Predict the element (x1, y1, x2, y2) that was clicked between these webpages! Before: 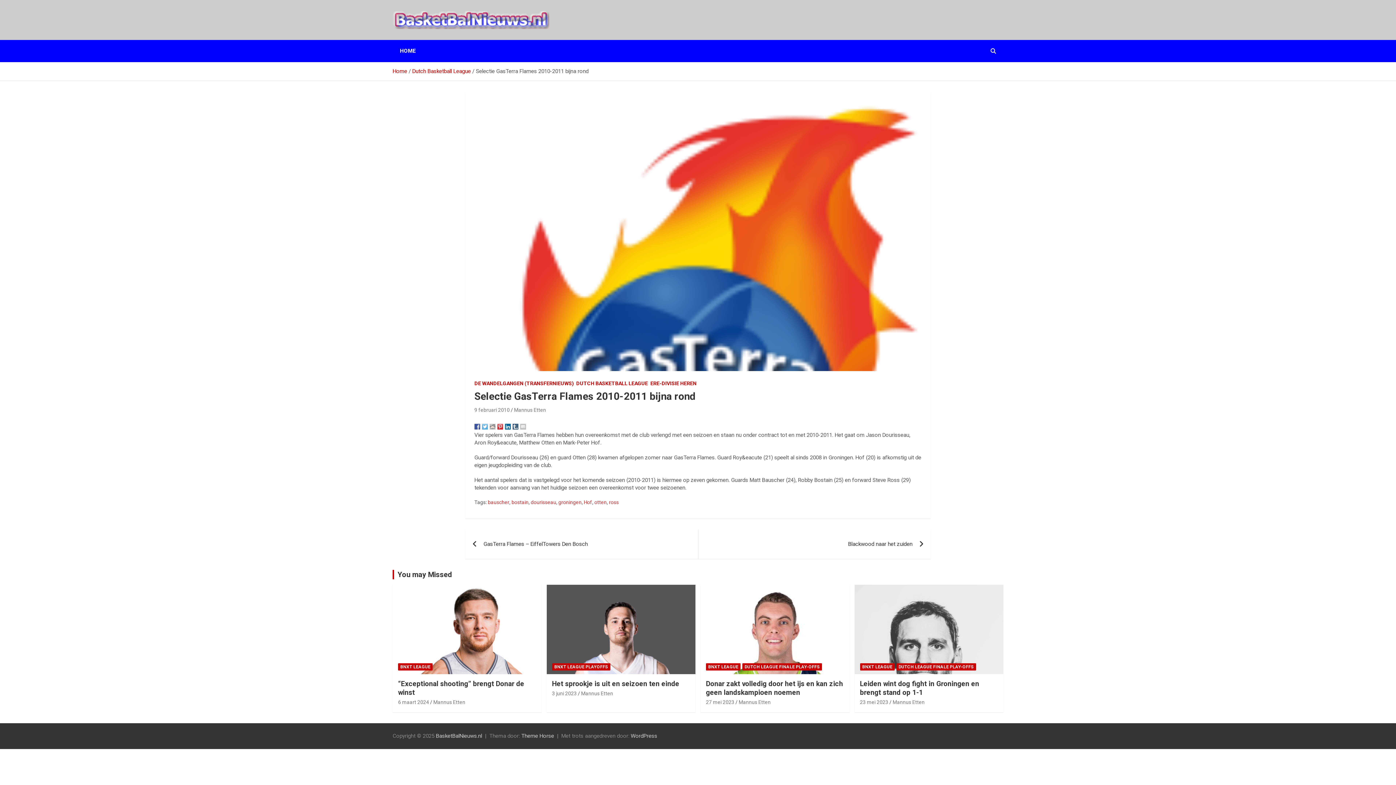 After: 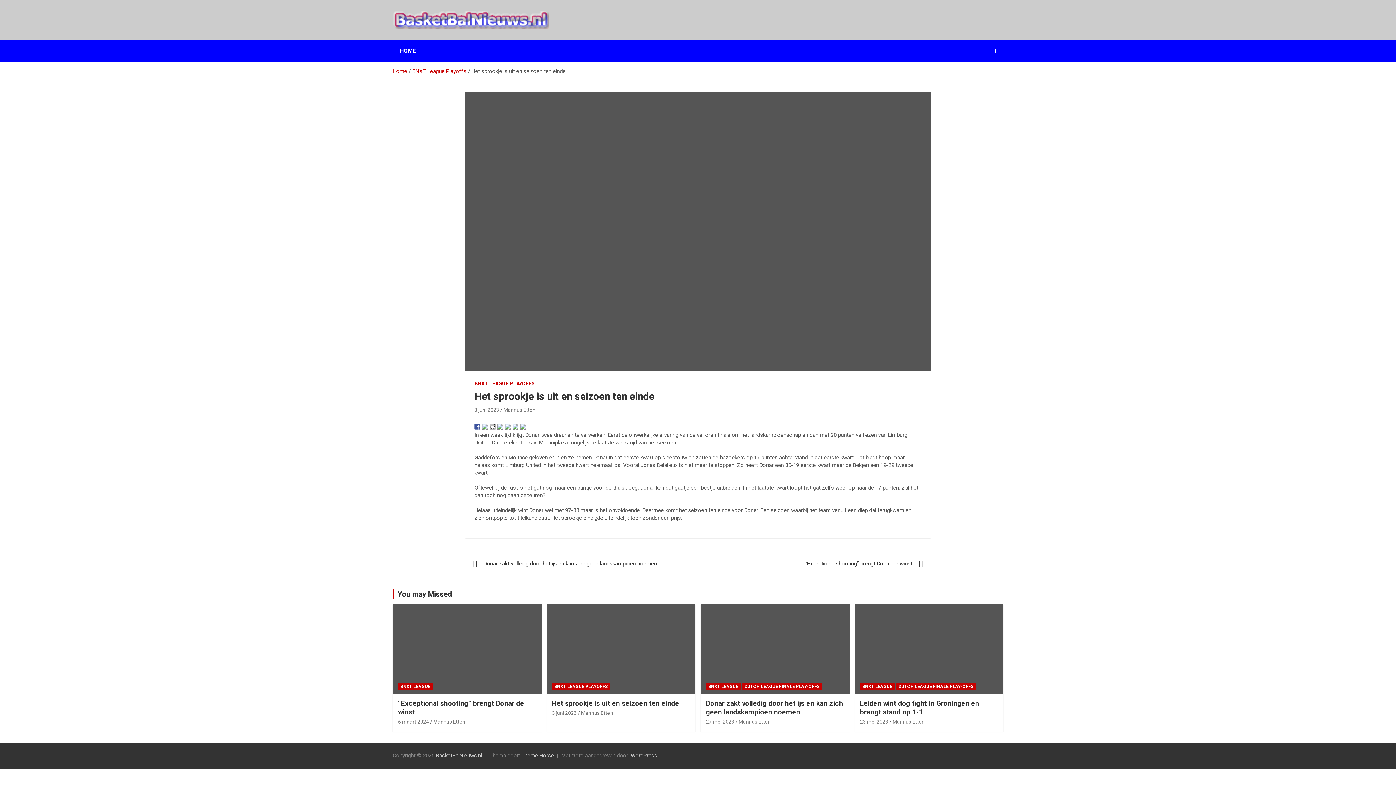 Action: bbox: (546, 584, 696, 674)